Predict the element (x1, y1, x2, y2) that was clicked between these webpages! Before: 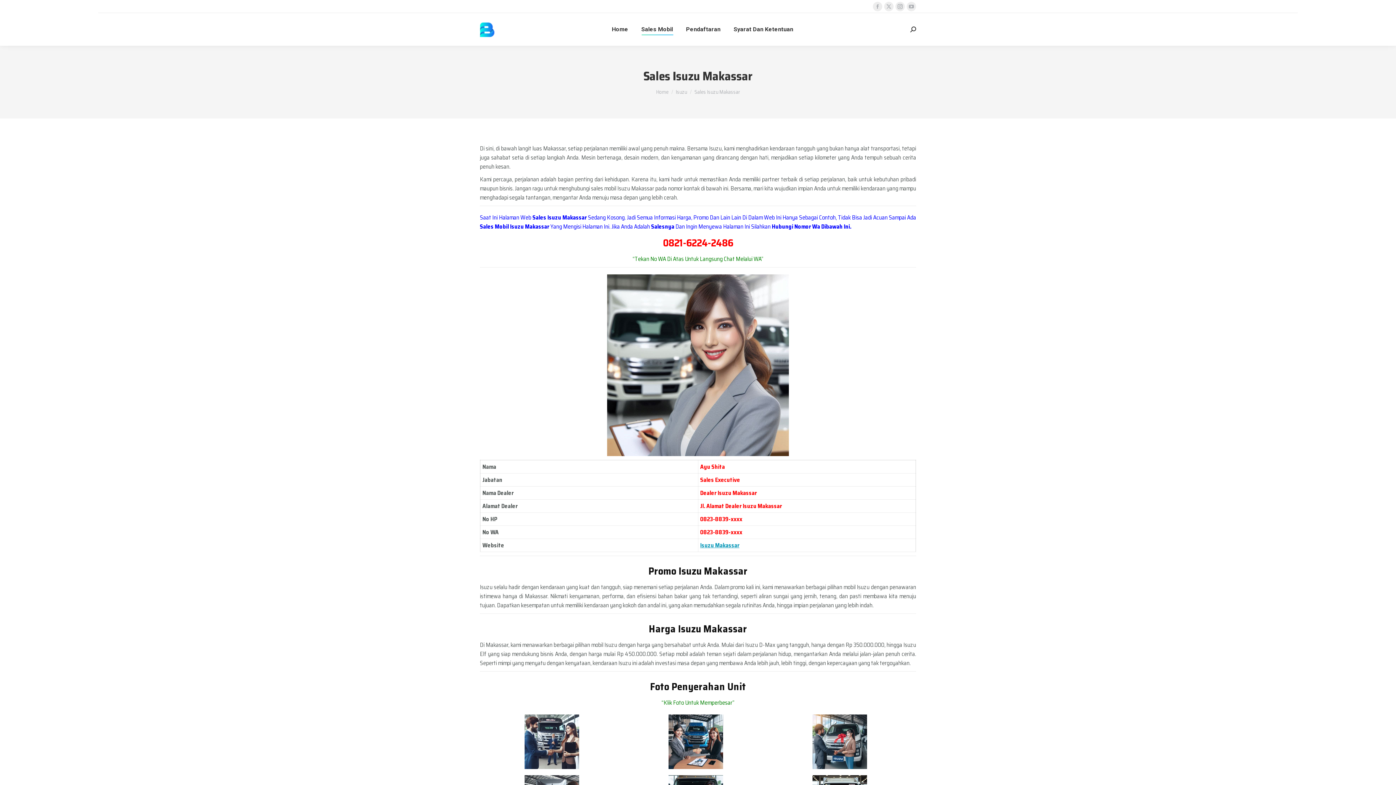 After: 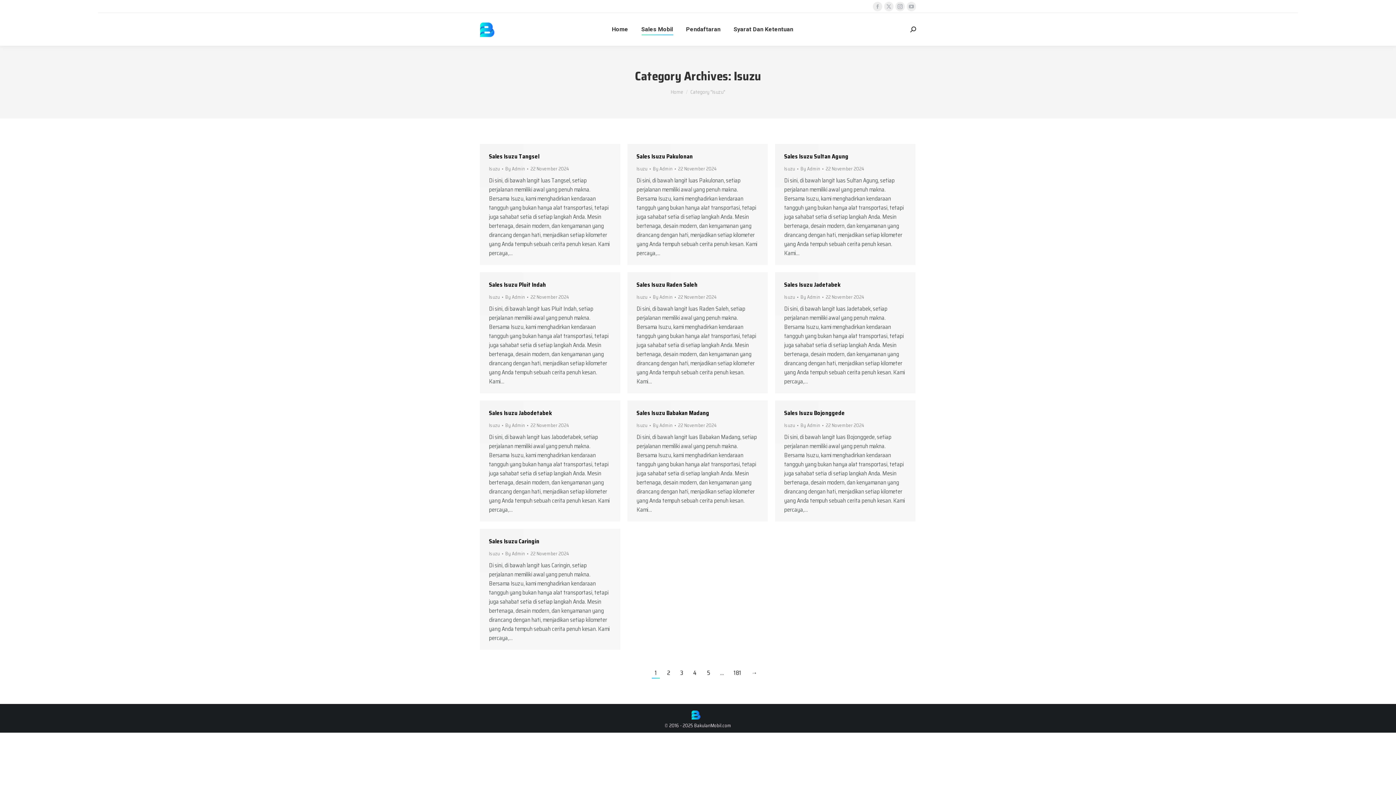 Action: label: Isuzu bbox: (676, 88, 687, 96)